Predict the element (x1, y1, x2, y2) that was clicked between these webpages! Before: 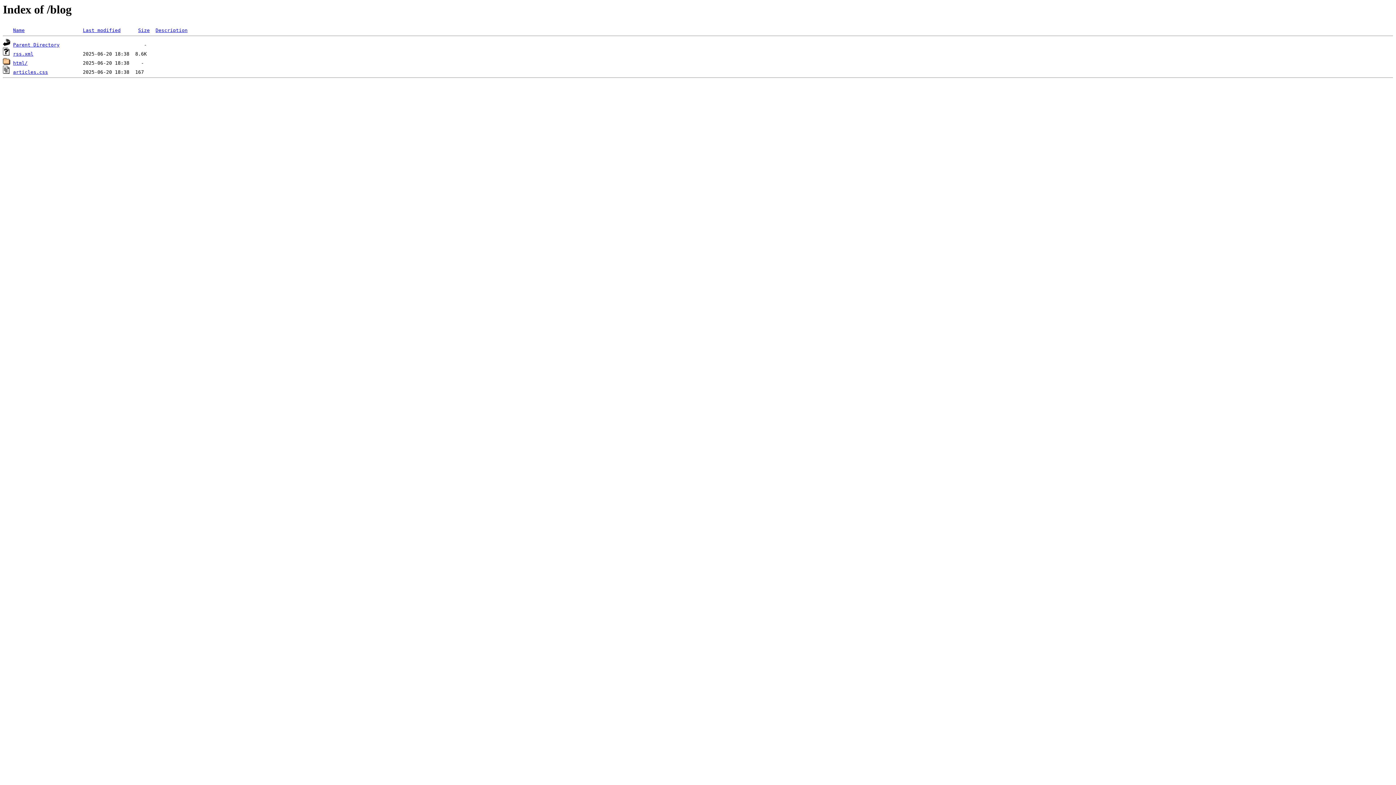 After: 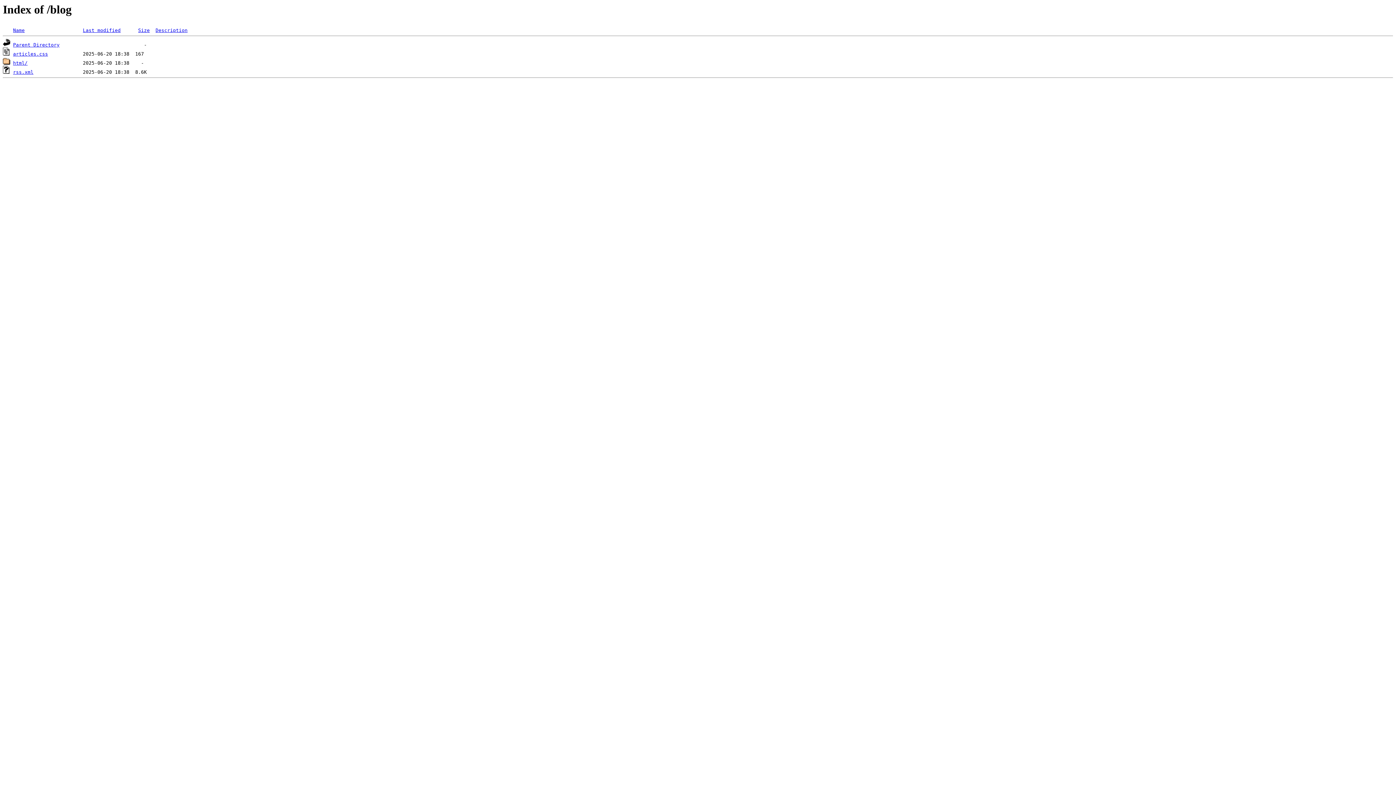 Action: bbox: (13, 27, 24, 33) label: Name